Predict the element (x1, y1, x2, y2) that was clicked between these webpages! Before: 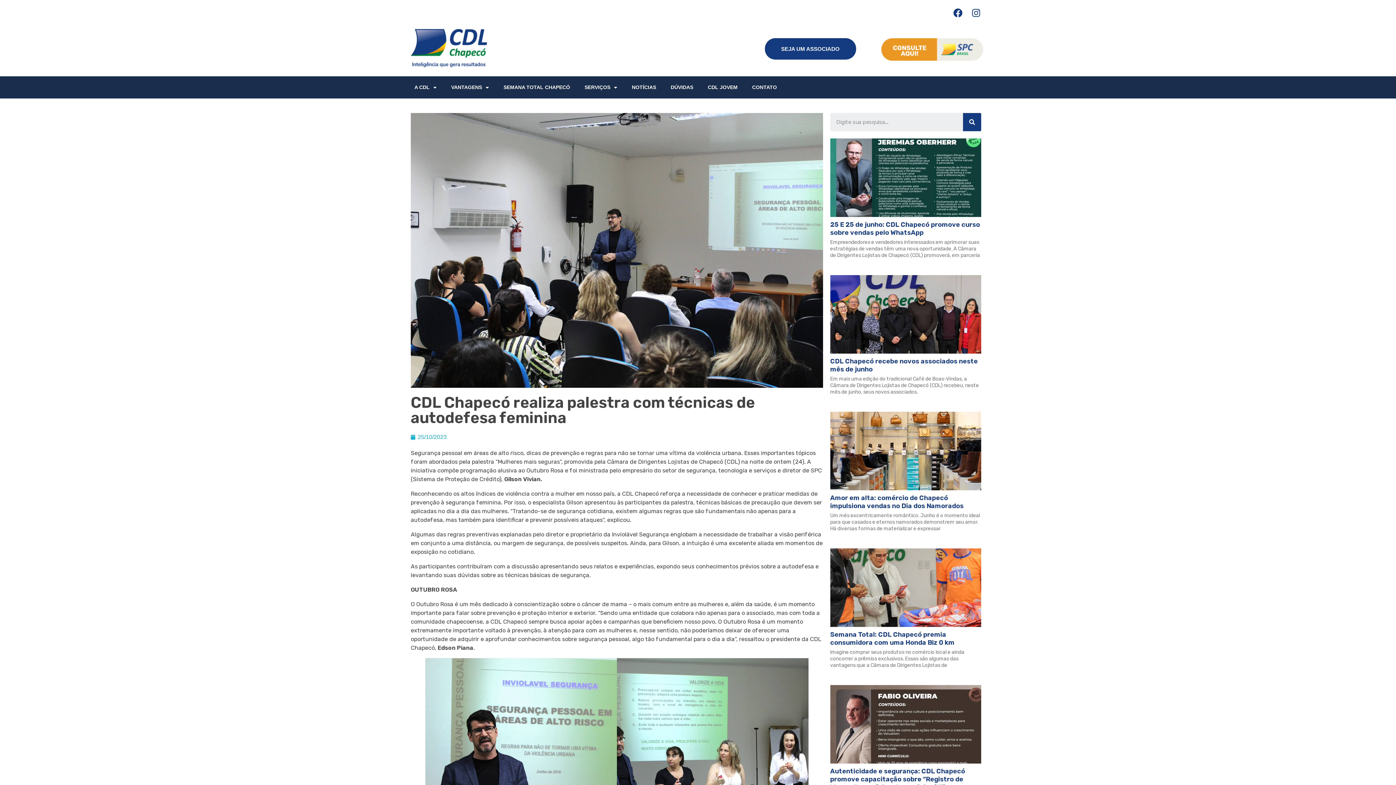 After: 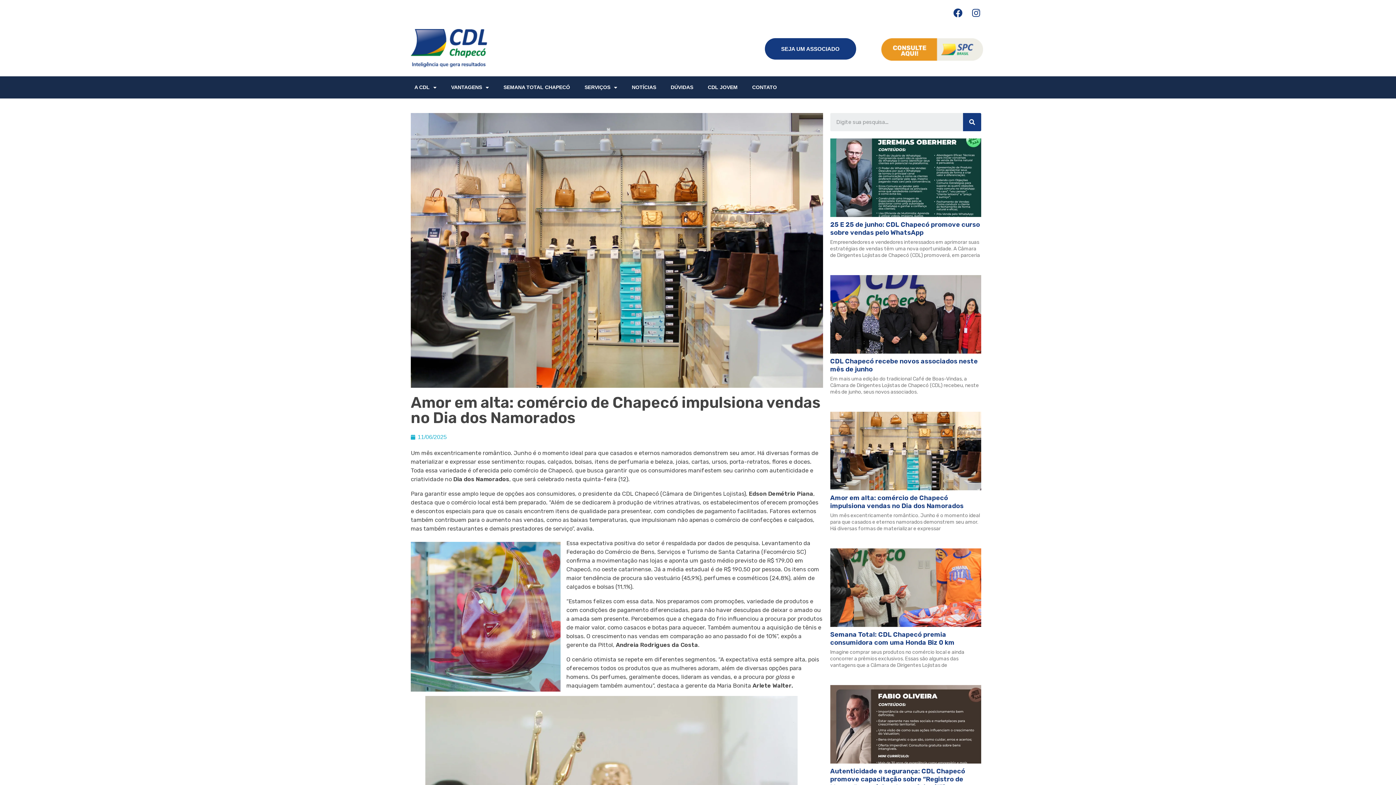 Action: bbox: (830, 494, 963, 510) label: Amor em alta: comércio de Chapecó impulsiona vendas no Dia dos Namorados